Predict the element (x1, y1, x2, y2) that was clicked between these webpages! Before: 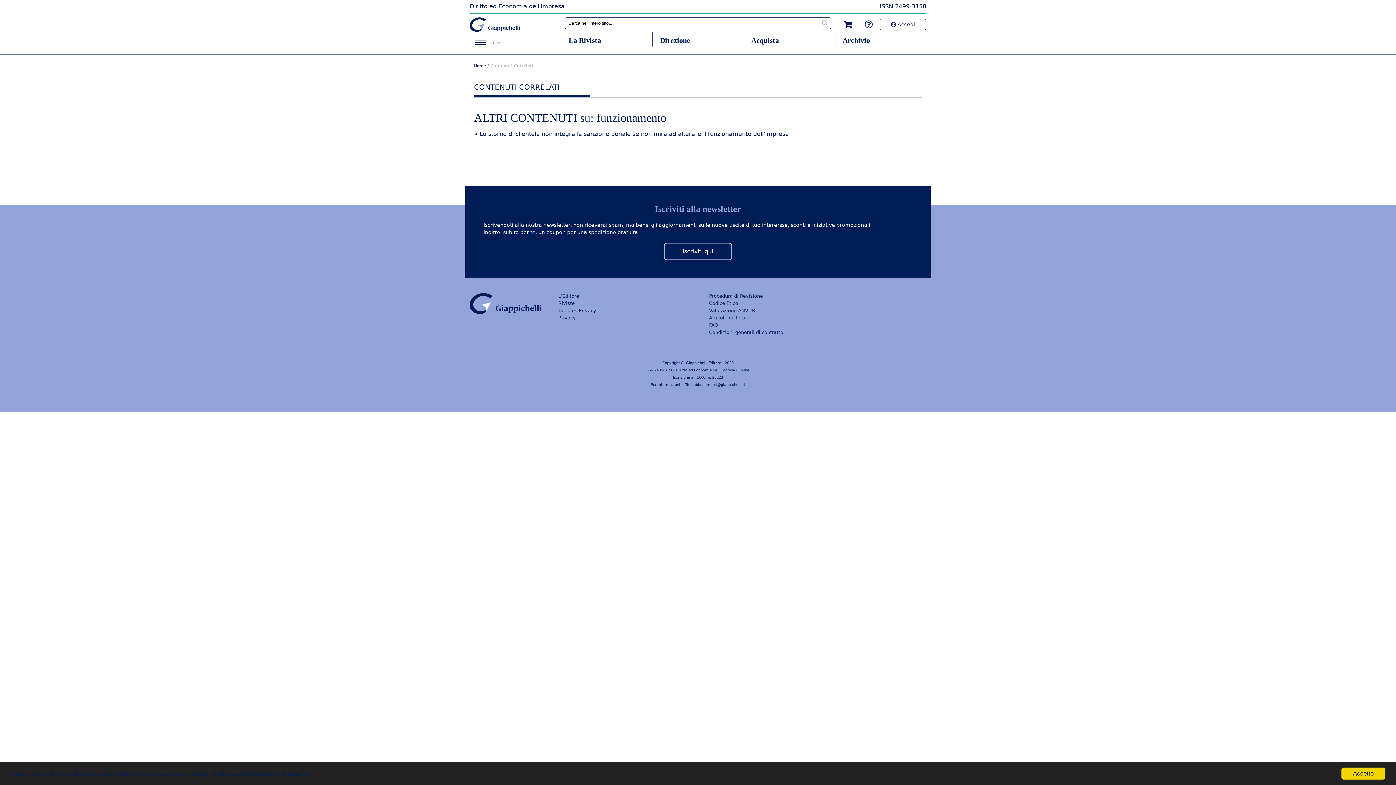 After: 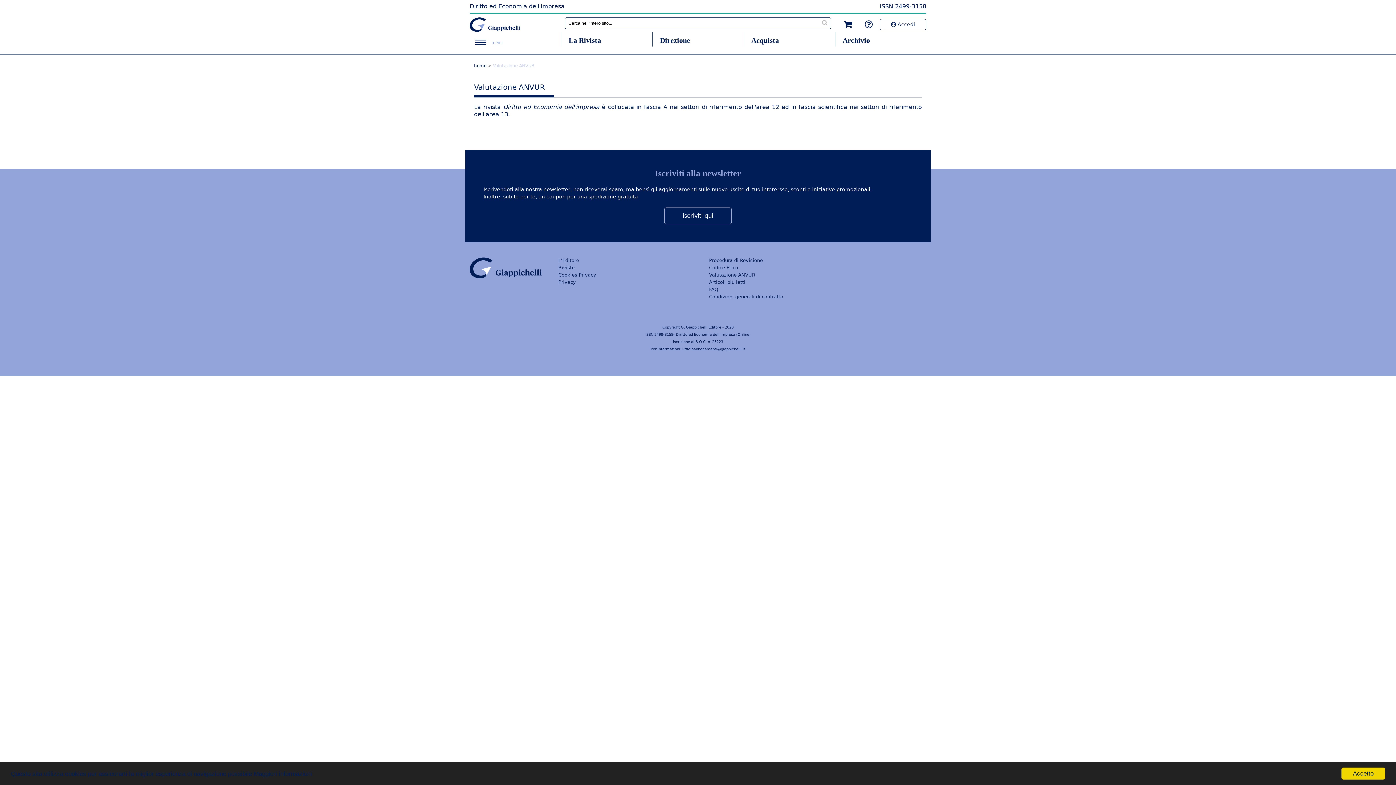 Action: bbox: (709, 308, 755, 313) label: Valutazione ANVUR